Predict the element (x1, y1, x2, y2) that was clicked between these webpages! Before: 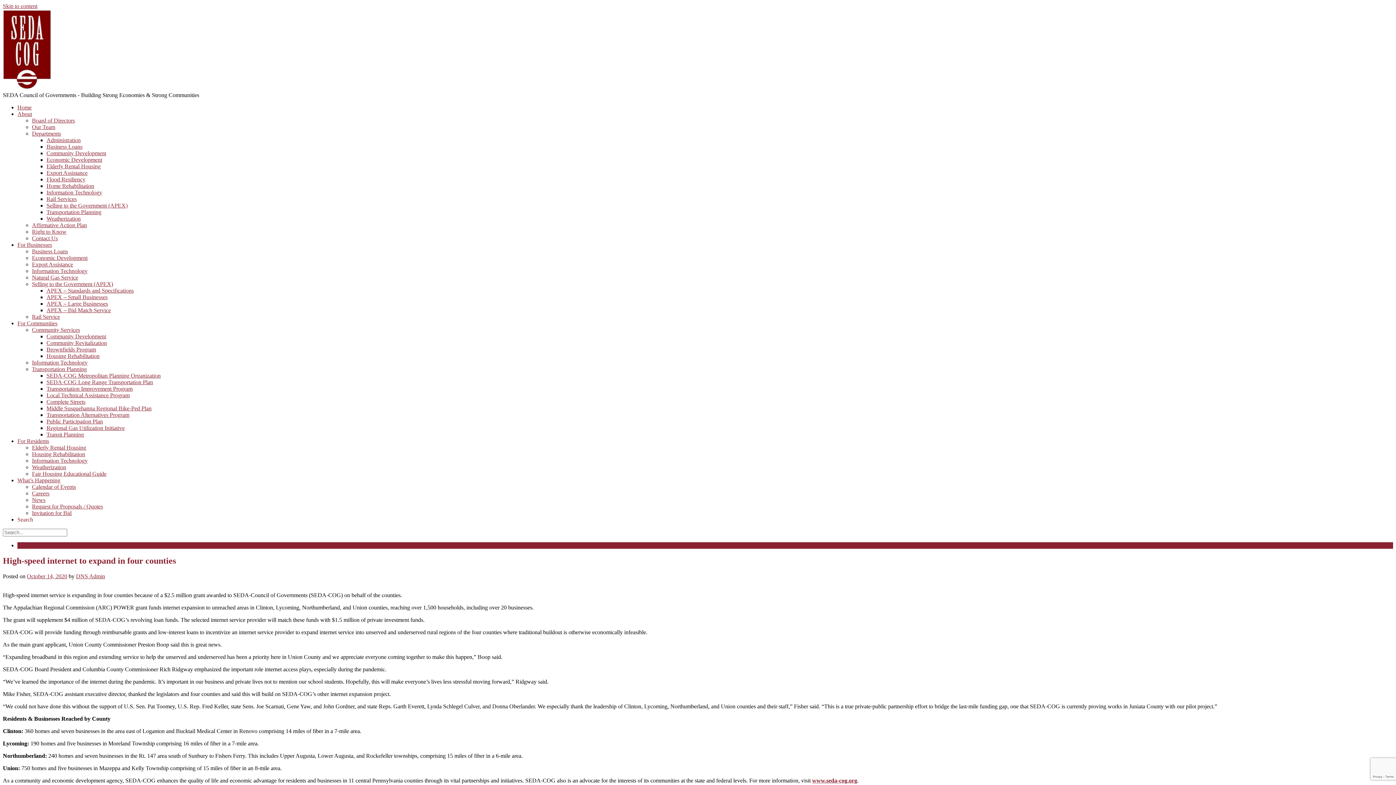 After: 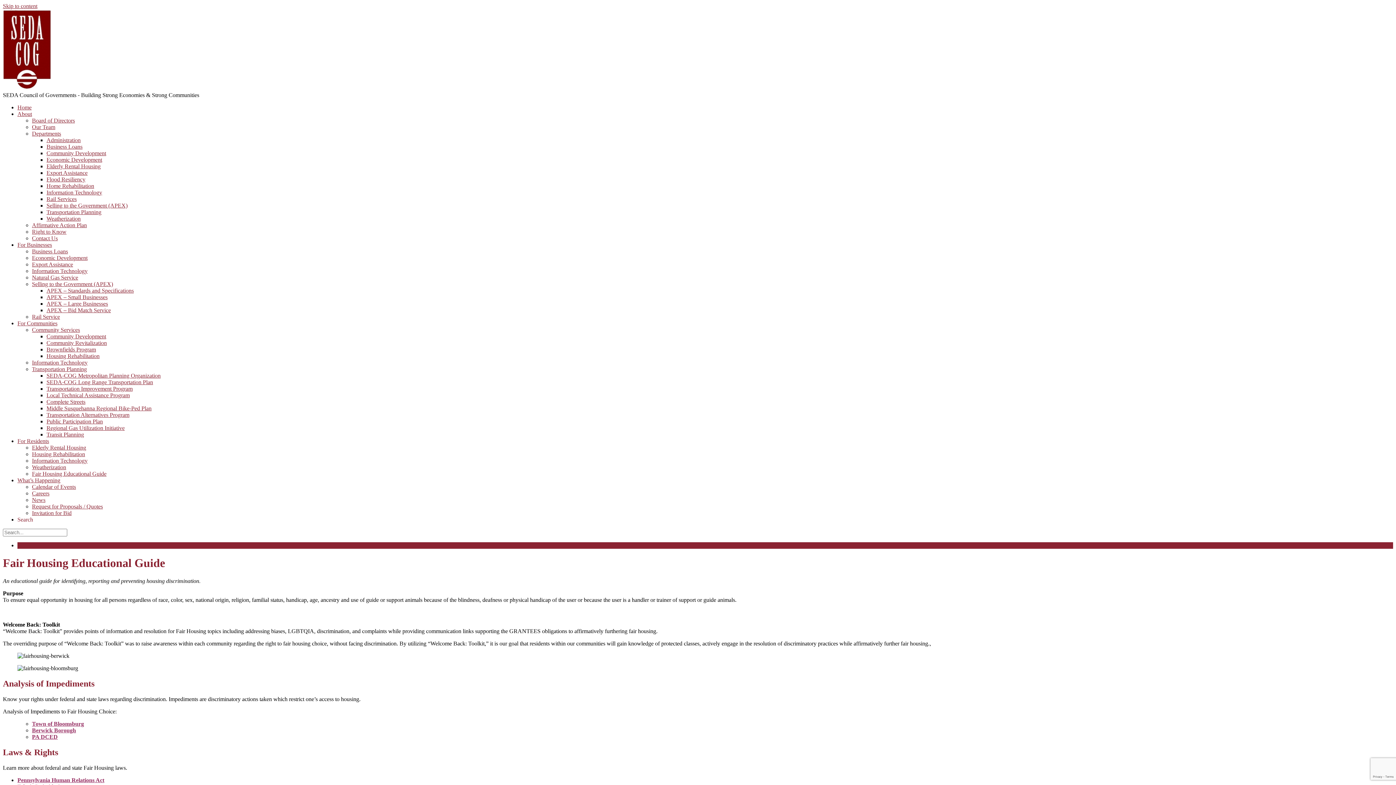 Action: label: Fair Housing Educational Guide bbox: (32, 470, 106, 477)